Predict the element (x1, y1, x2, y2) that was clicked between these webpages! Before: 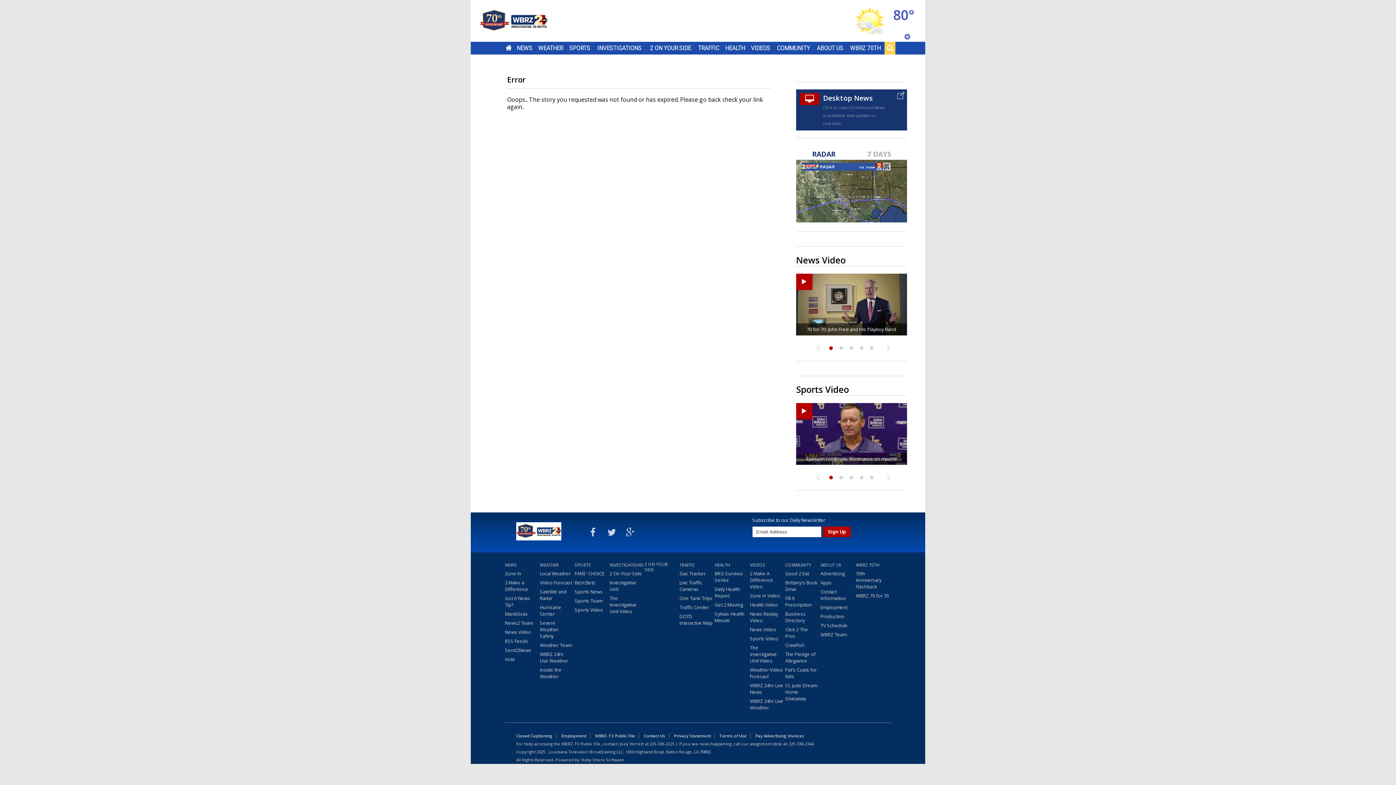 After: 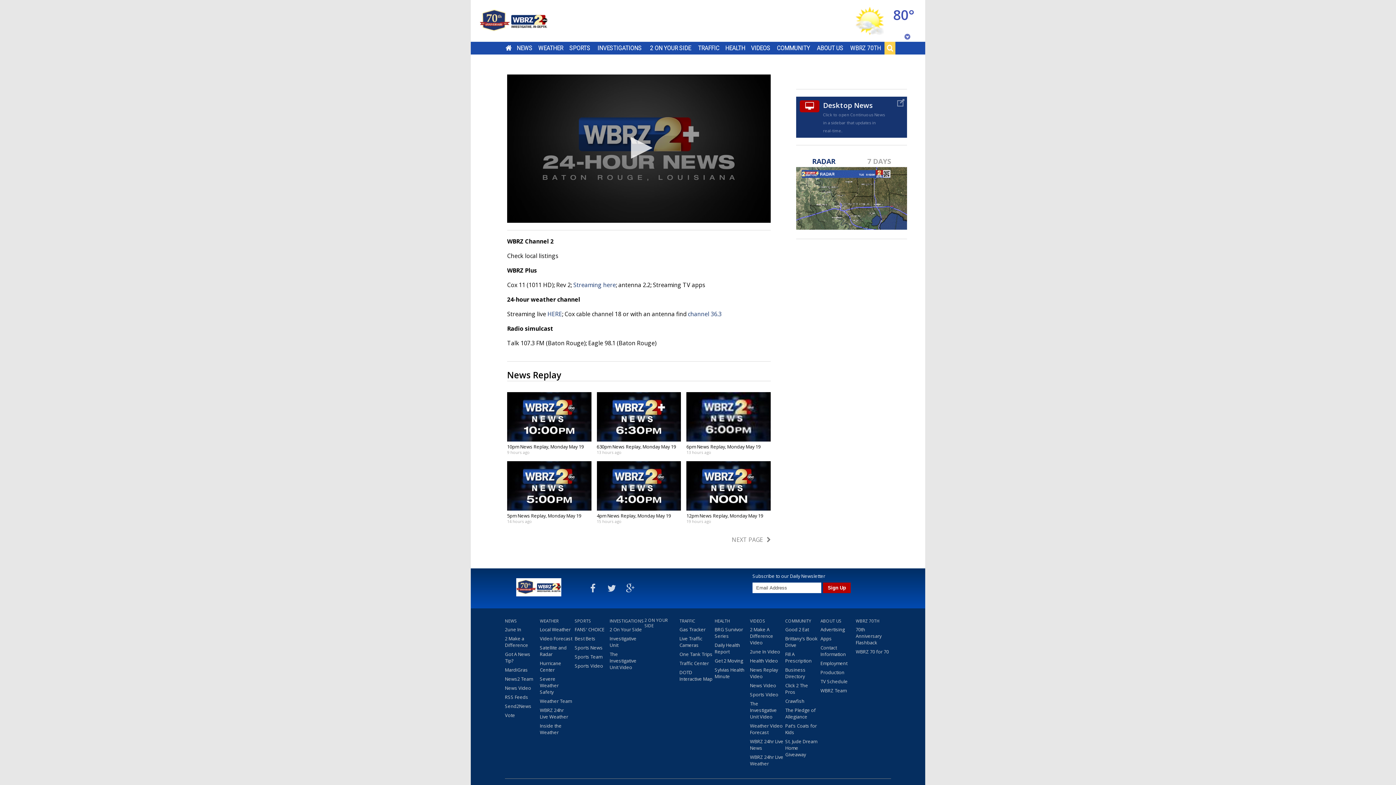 Action: label: WBRZ 24hr Live News bbox: (750, 682, 783, 698)